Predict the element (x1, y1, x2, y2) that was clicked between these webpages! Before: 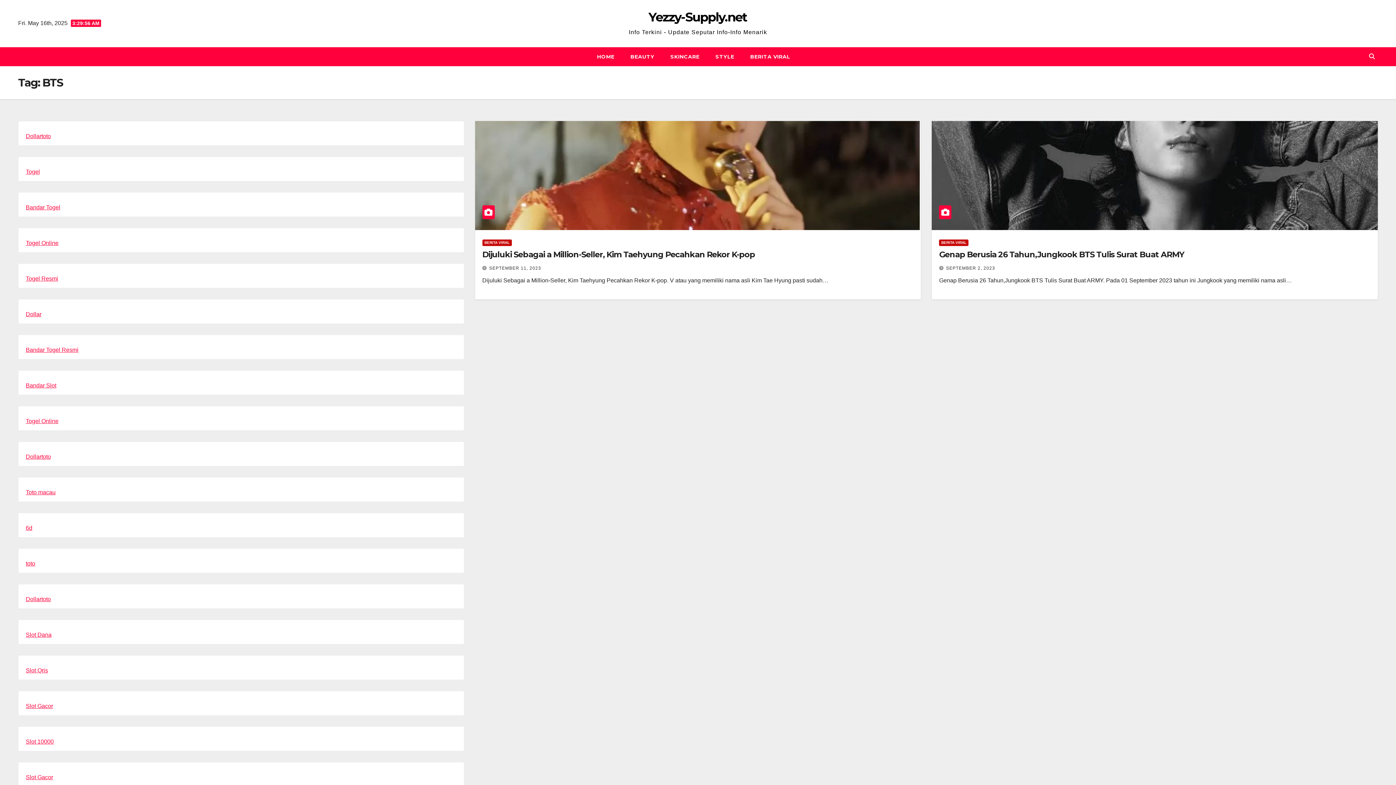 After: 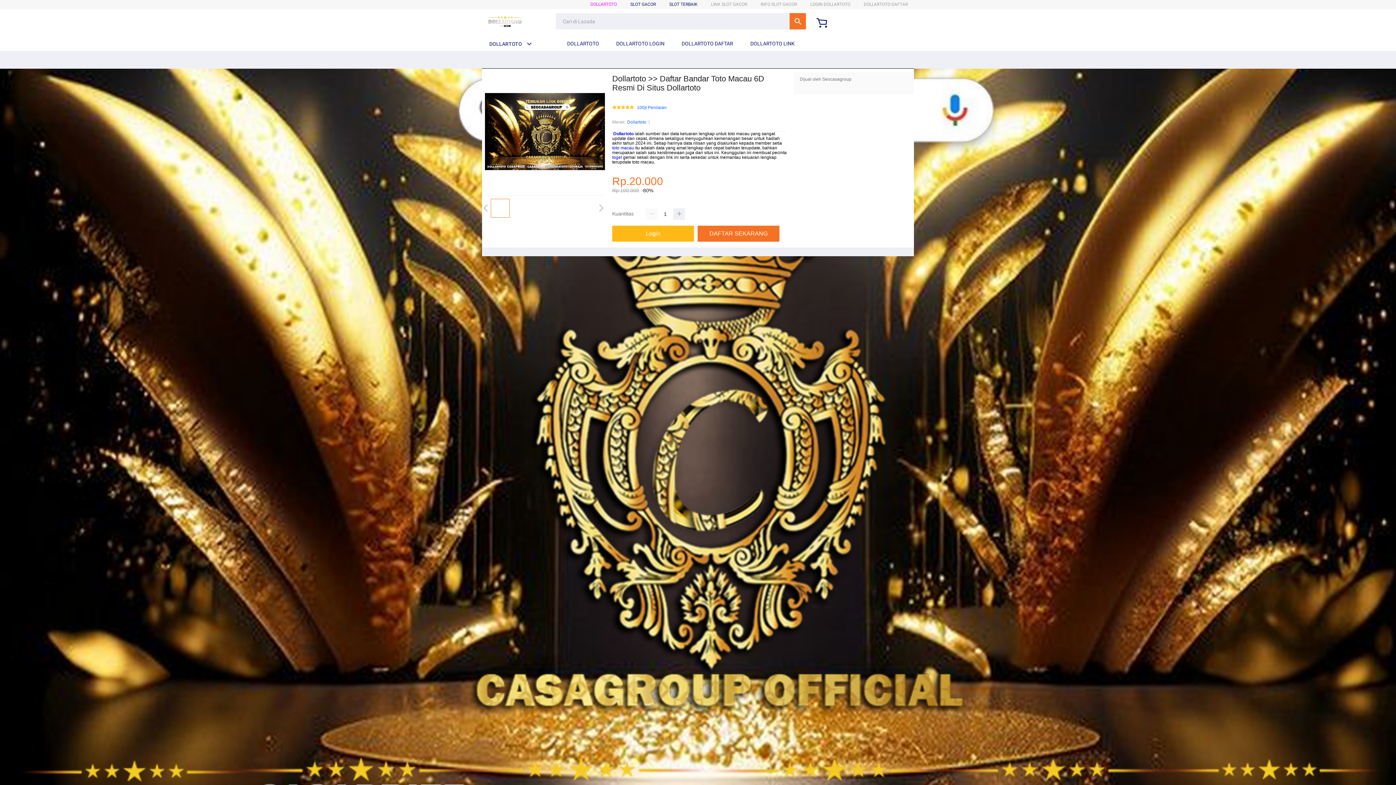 Action: bbox: (25, 560, 35, 566) label: toto